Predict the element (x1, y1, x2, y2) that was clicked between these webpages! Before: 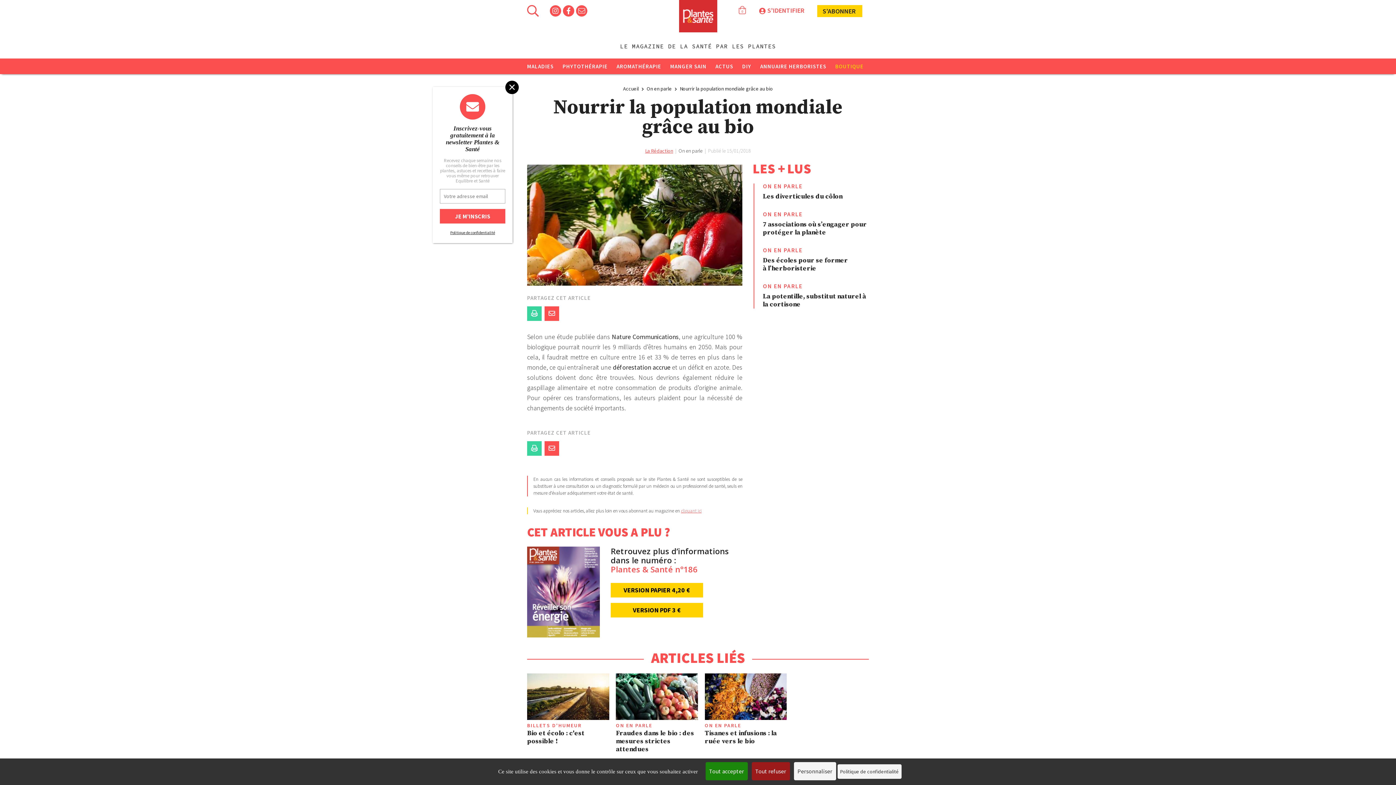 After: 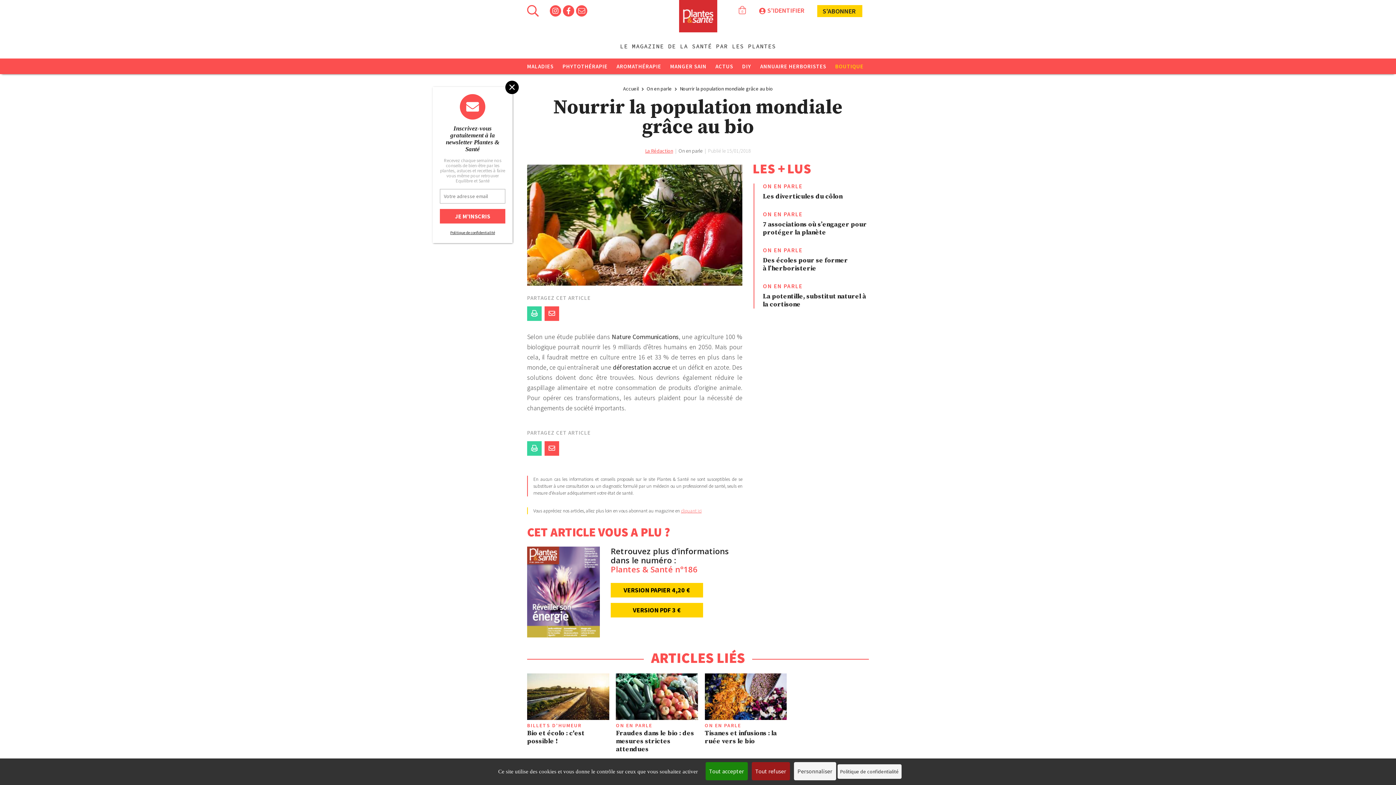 Action: label:   bbox: (562, 7, 576, 13)